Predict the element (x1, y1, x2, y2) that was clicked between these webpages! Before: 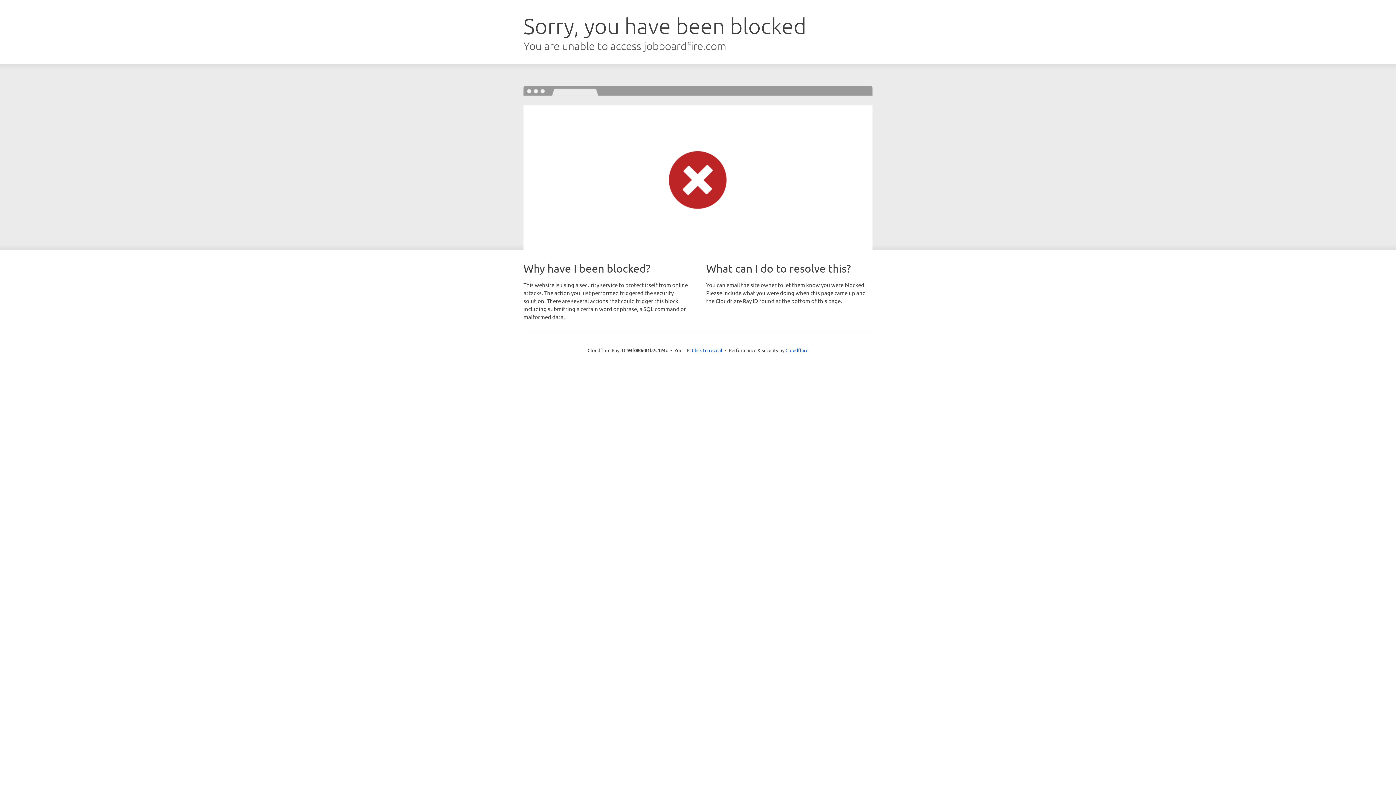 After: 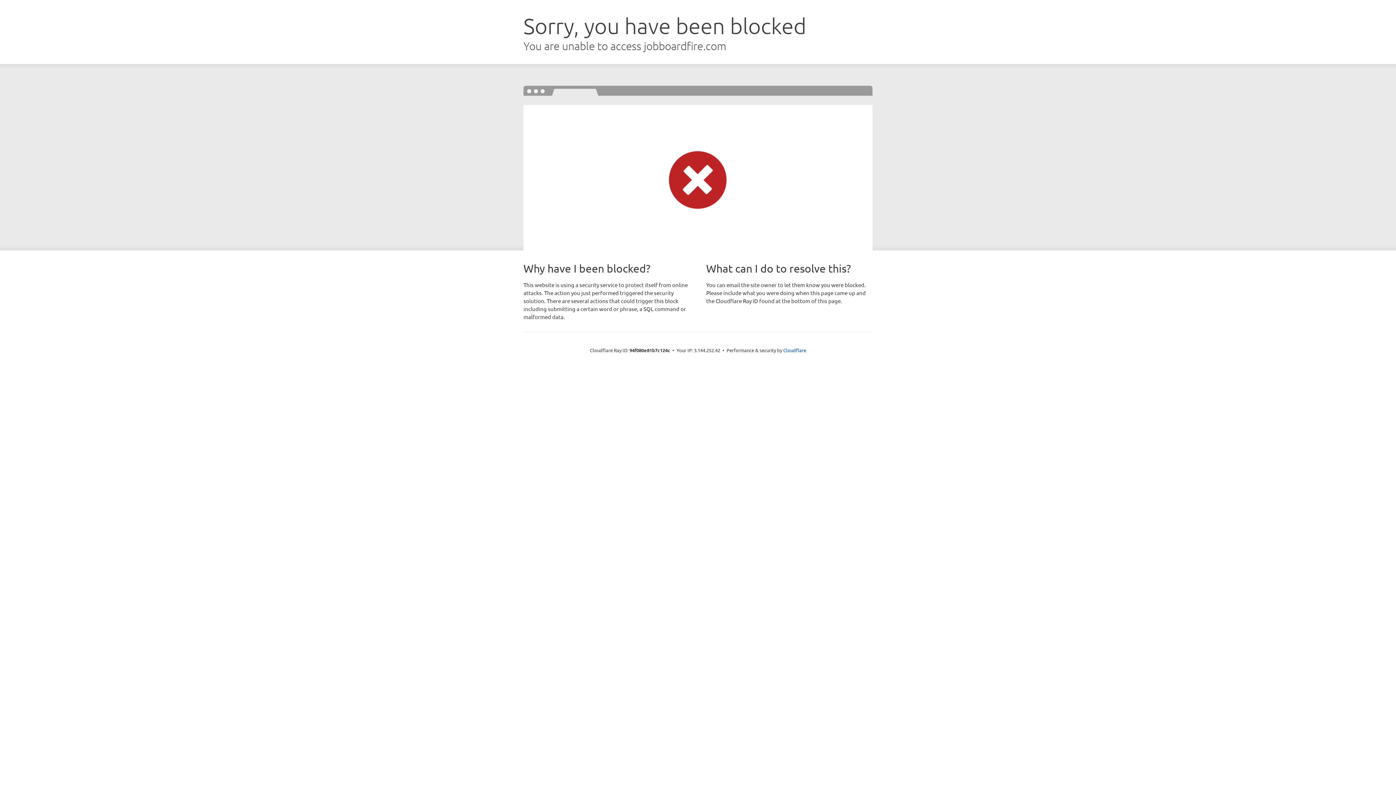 Action: label: Click to reveal bbox: (692, 346, 722, 353)